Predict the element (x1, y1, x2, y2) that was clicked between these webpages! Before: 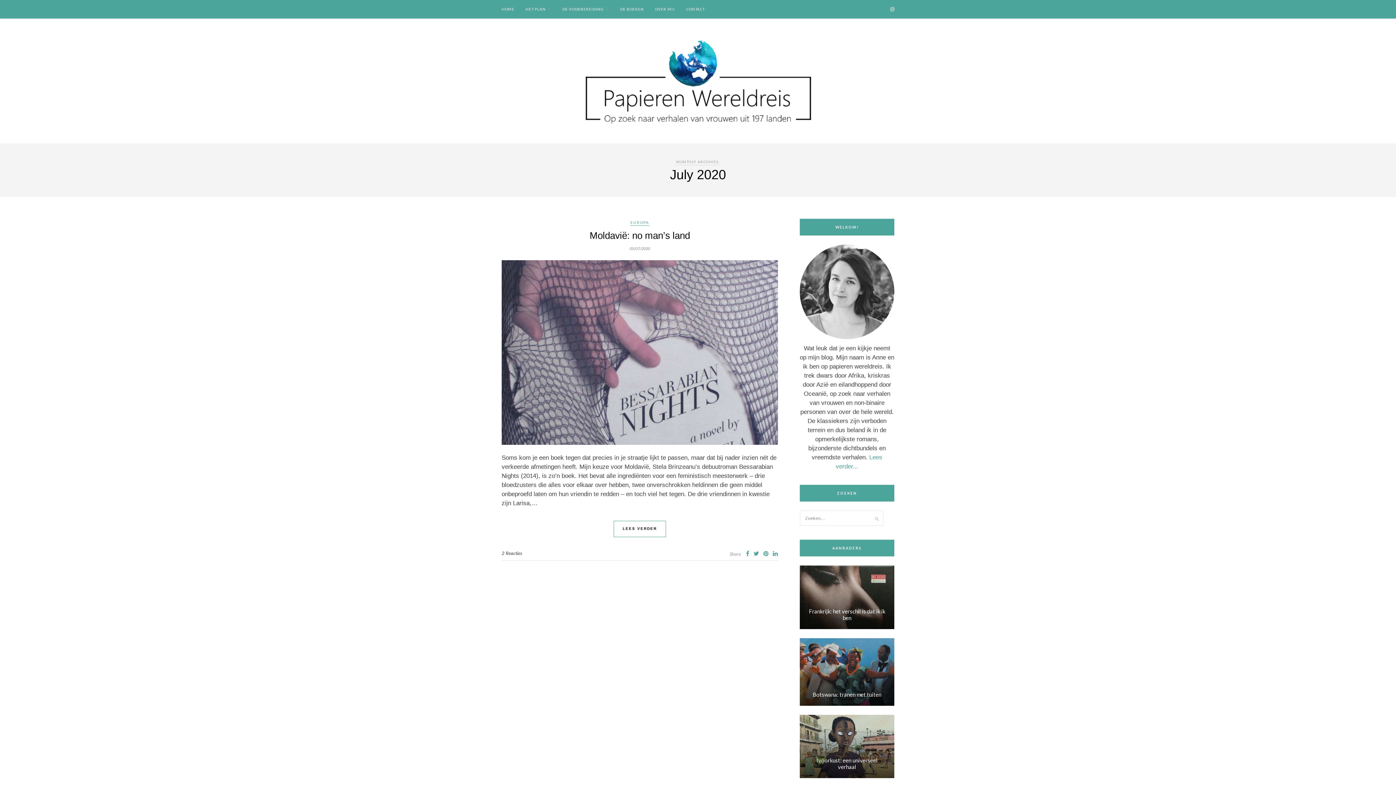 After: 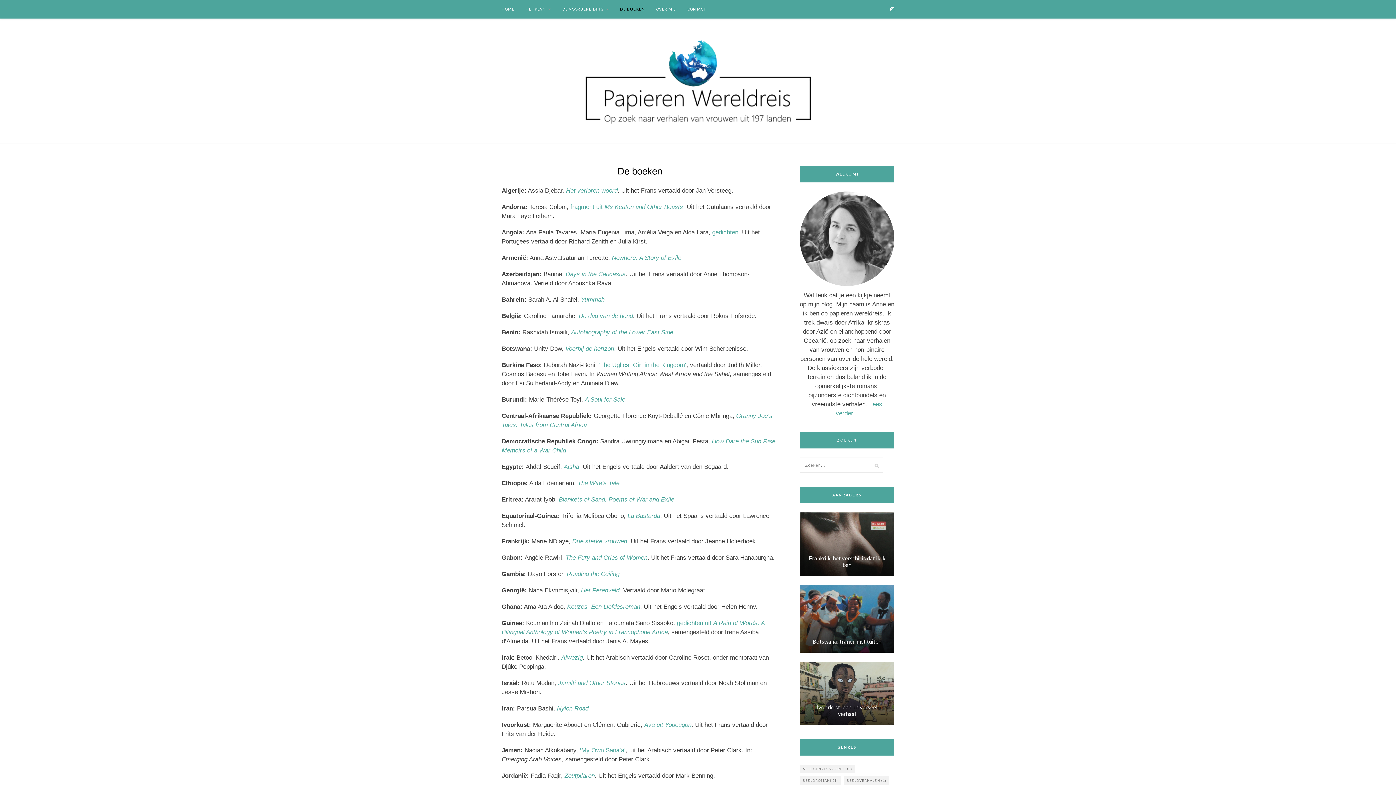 Action: bbox: (620, 0, 644, 18) label: DE BOEKEN